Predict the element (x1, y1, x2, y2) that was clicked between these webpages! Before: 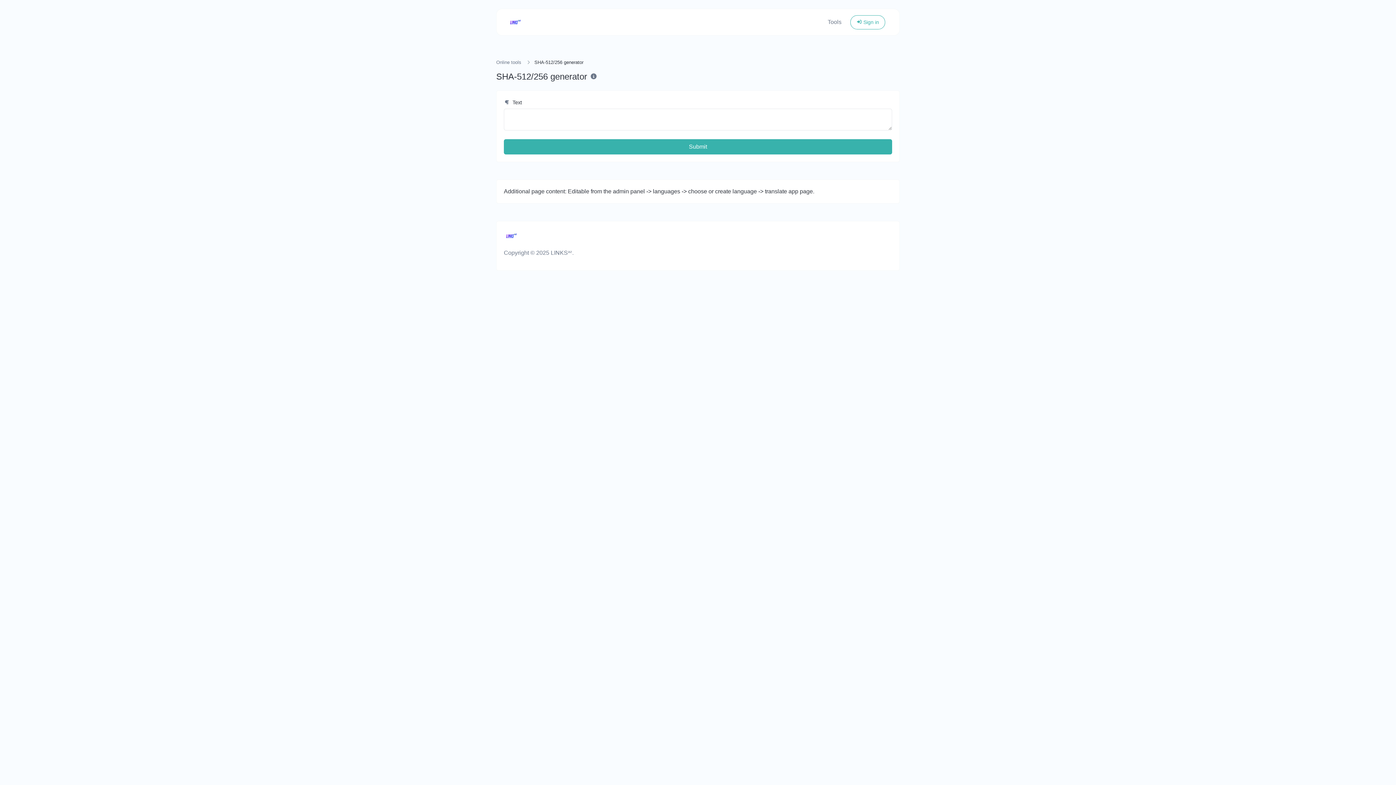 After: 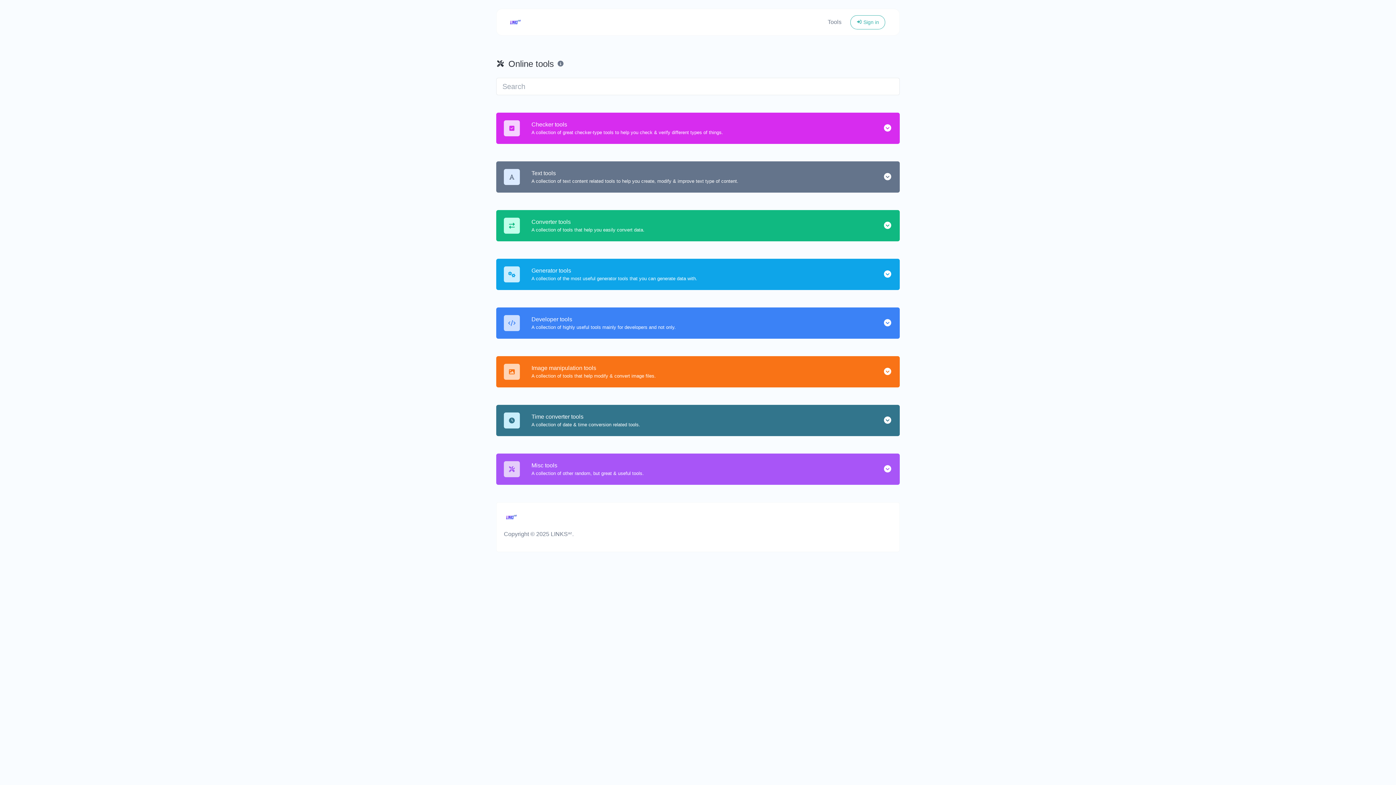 Action: label: Online tools bbox: (496, 59, 521, 65)